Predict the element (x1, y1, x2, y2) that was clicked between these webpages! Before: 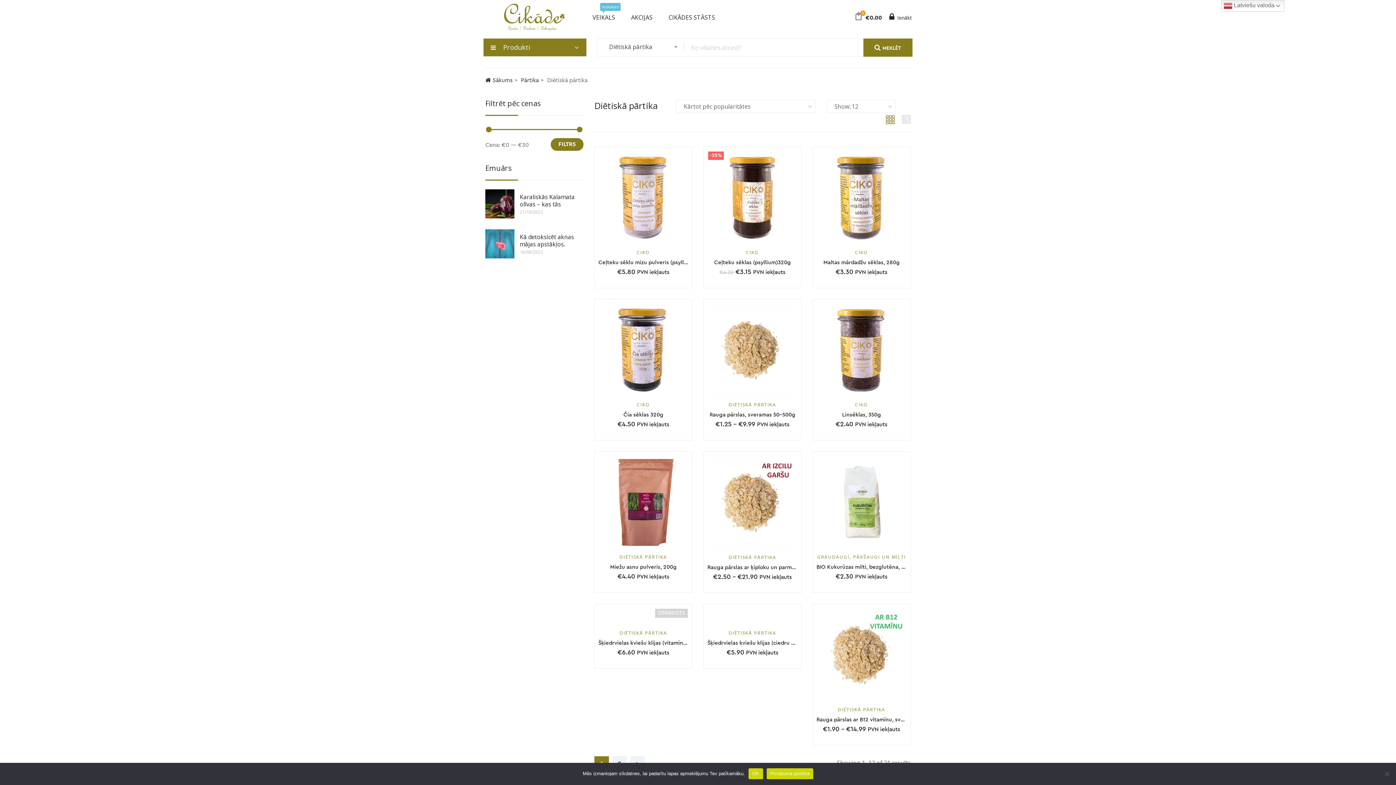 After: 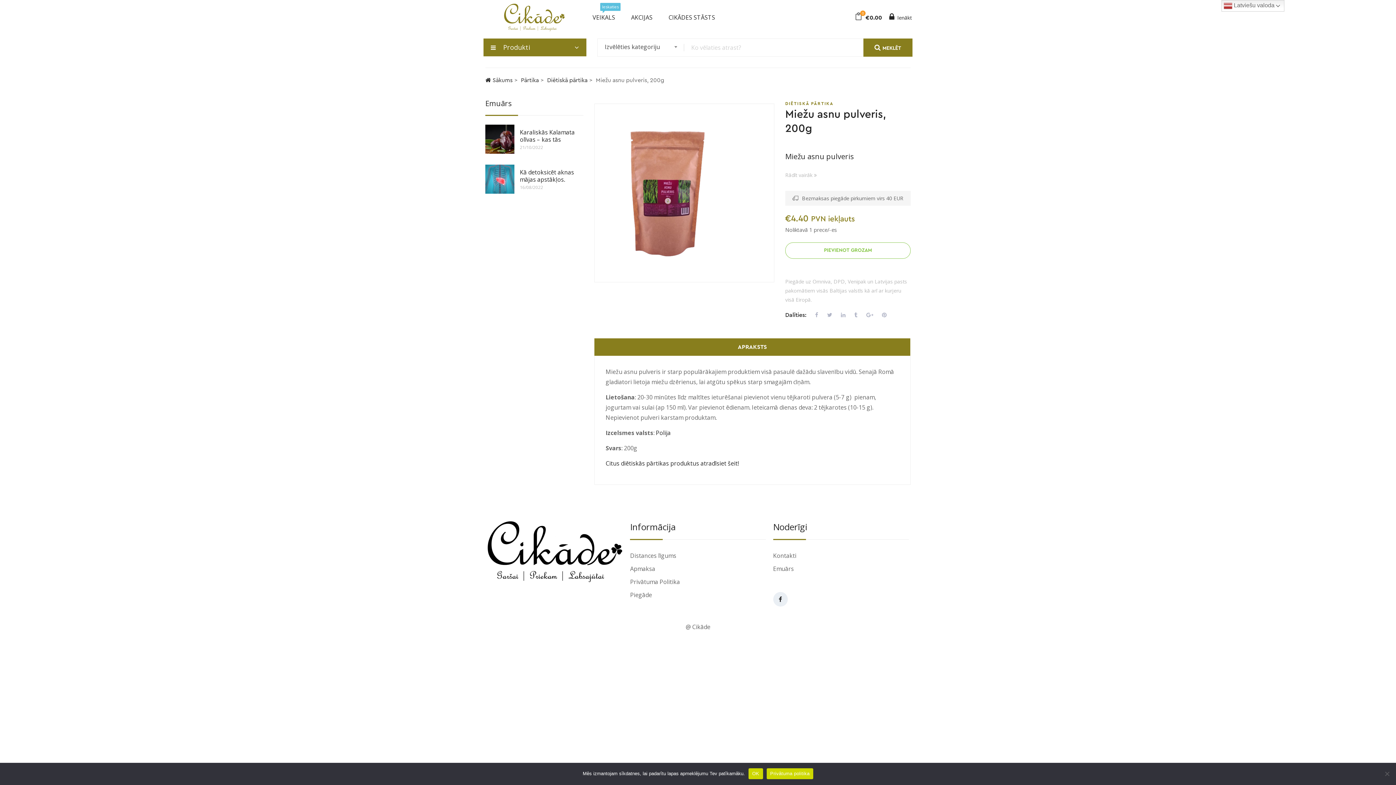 Action: bbox: (598, 459, 688, 546)